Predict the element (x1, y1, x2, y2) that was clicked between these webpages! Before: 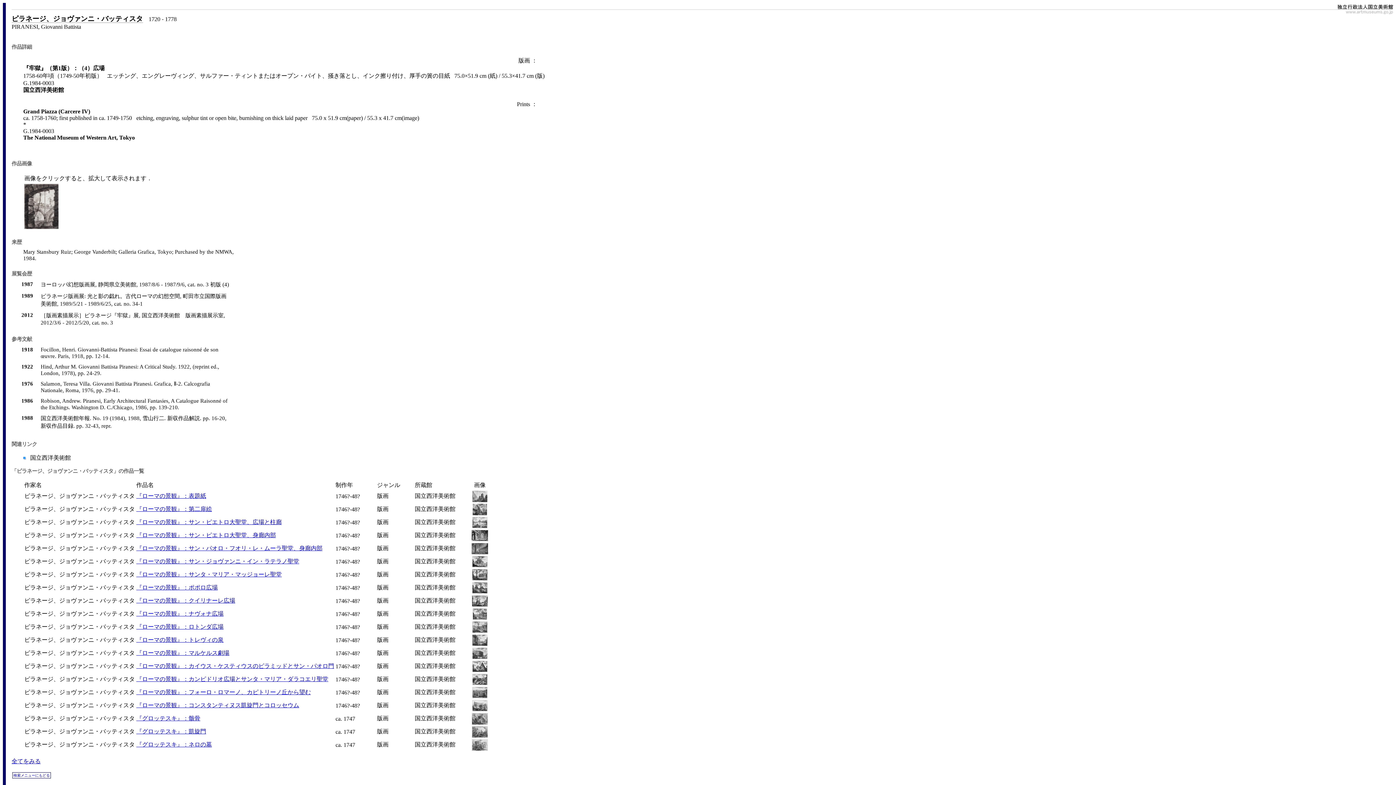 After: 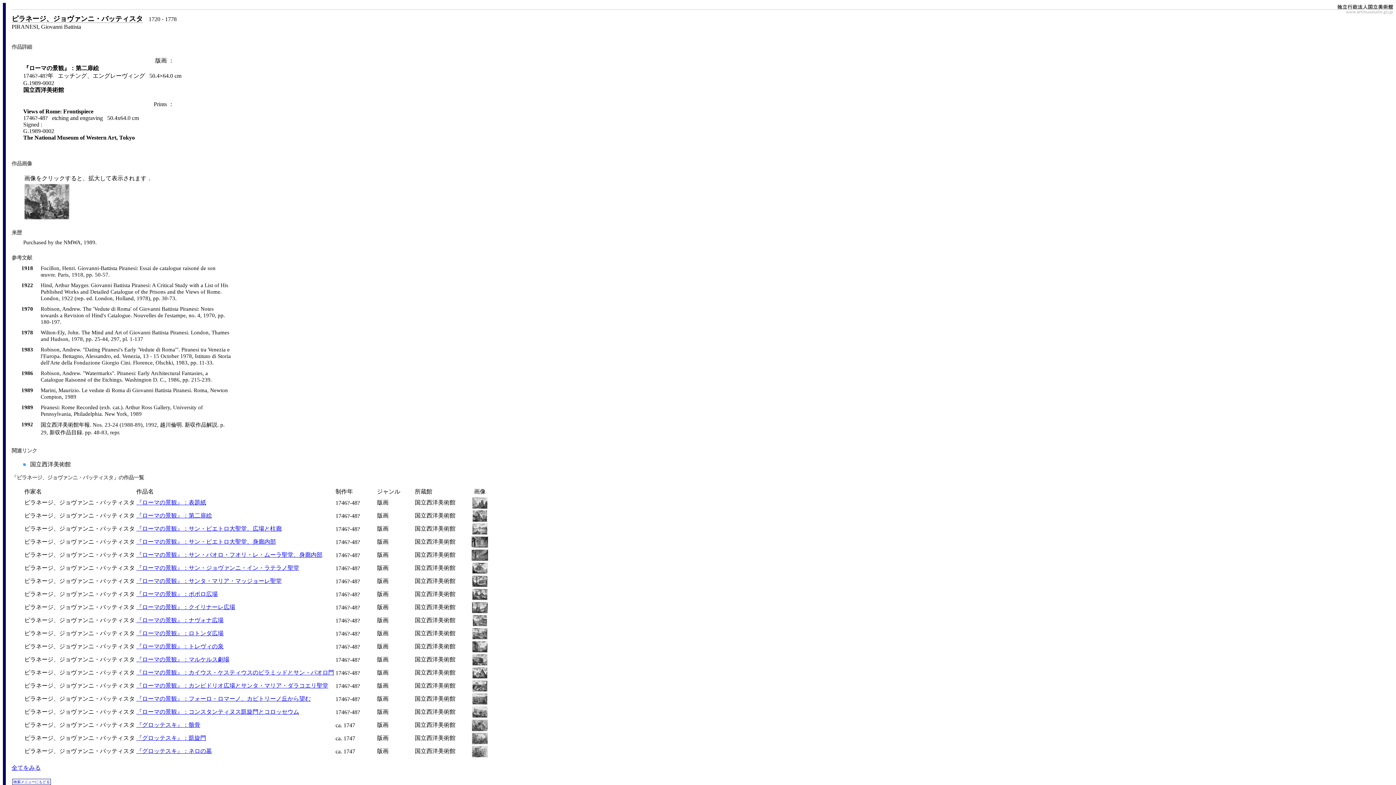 Action: label: 『ローマの景観』：第二扉絵 bbox: (136, 506, 212, 512)